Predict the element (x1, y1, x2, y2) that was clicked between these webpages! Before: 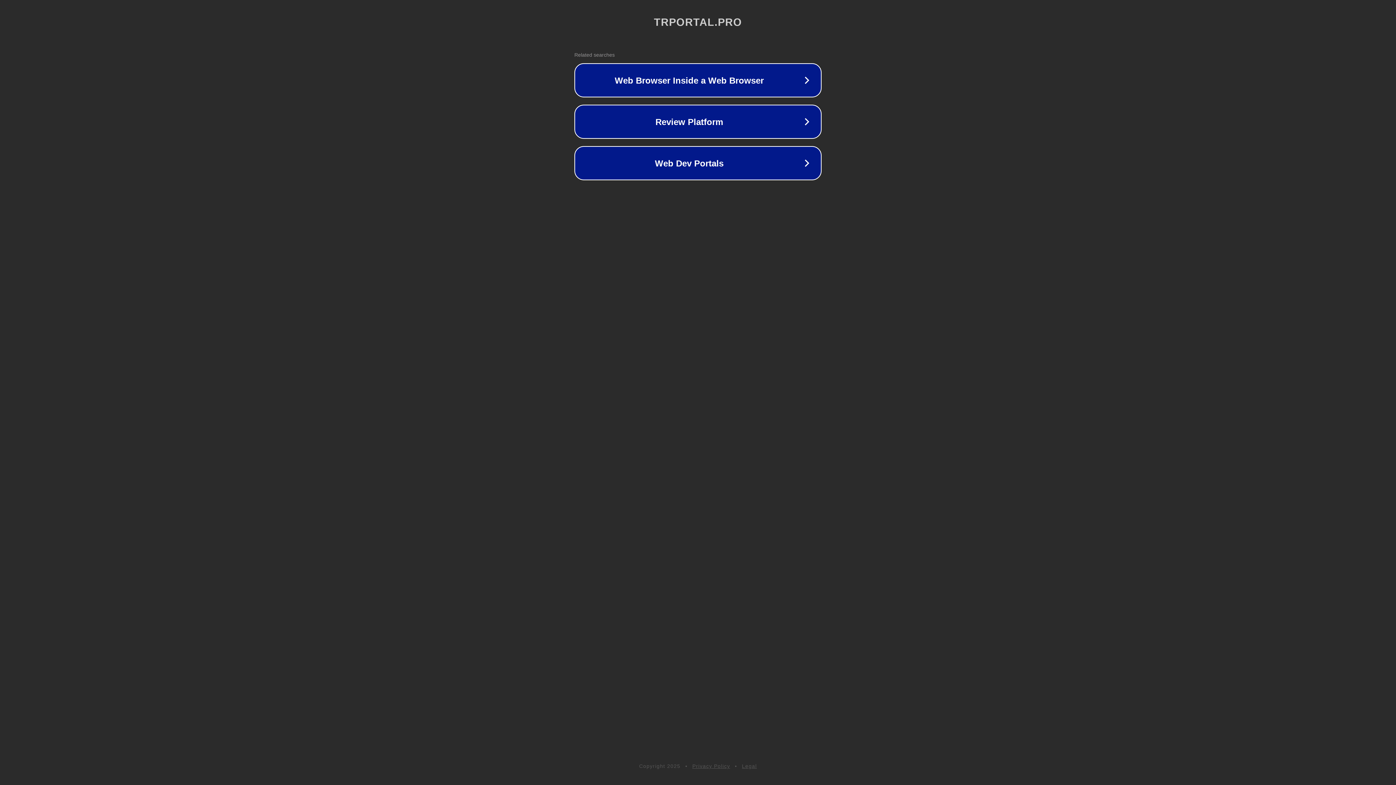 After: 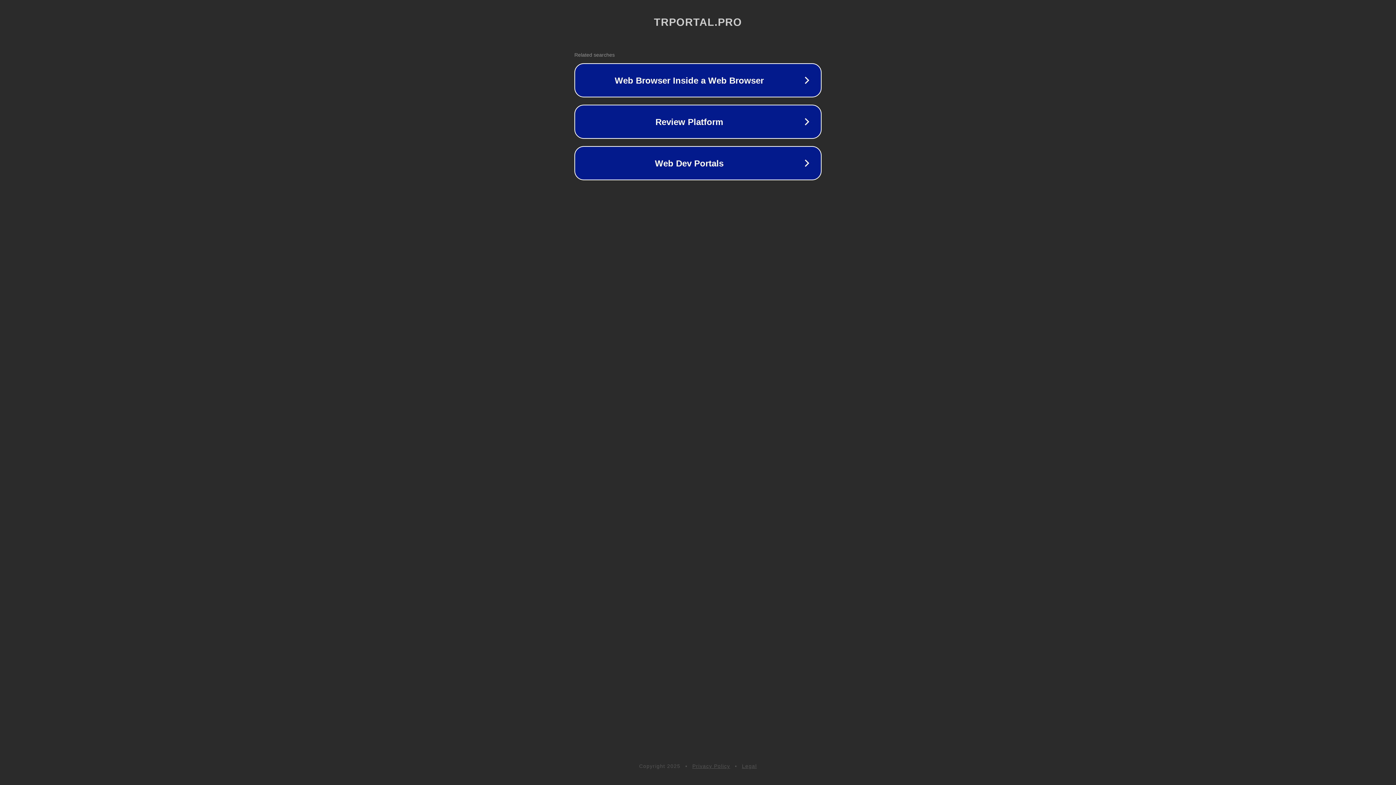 Action: bbox: (742, 763, 757, 769) label: Legal